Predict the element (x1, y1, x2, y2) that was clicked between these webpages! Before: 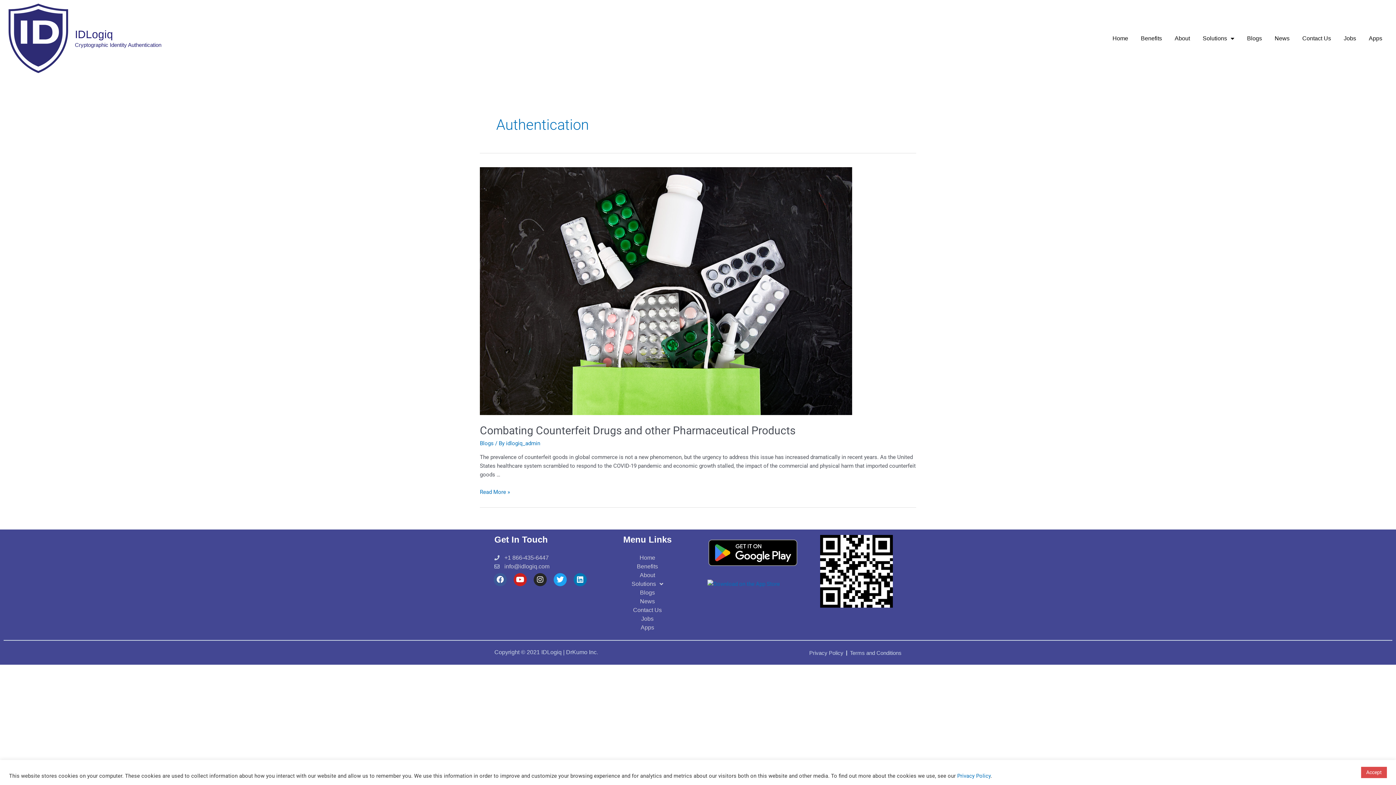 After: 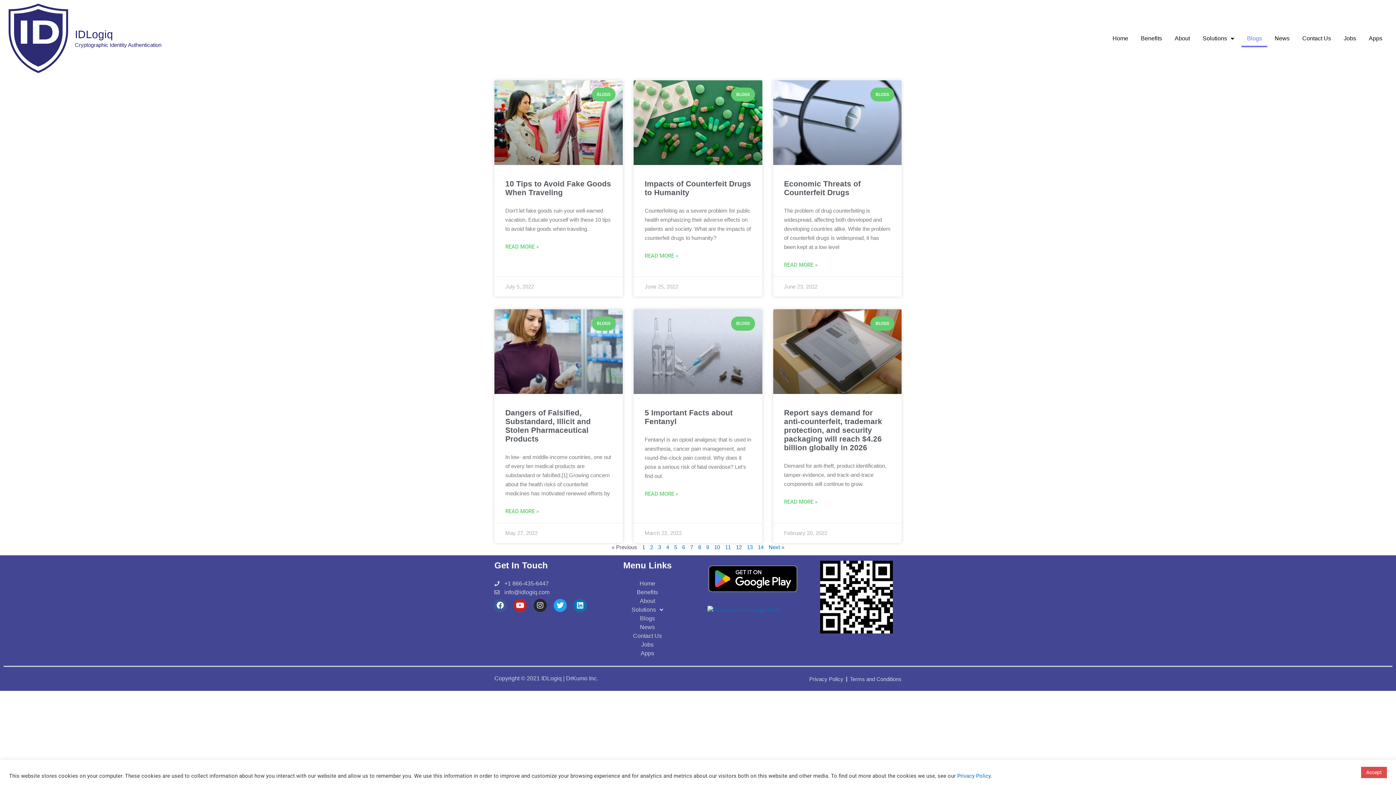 Action: label: Blogs bbox: (600, 588, 694, 597)